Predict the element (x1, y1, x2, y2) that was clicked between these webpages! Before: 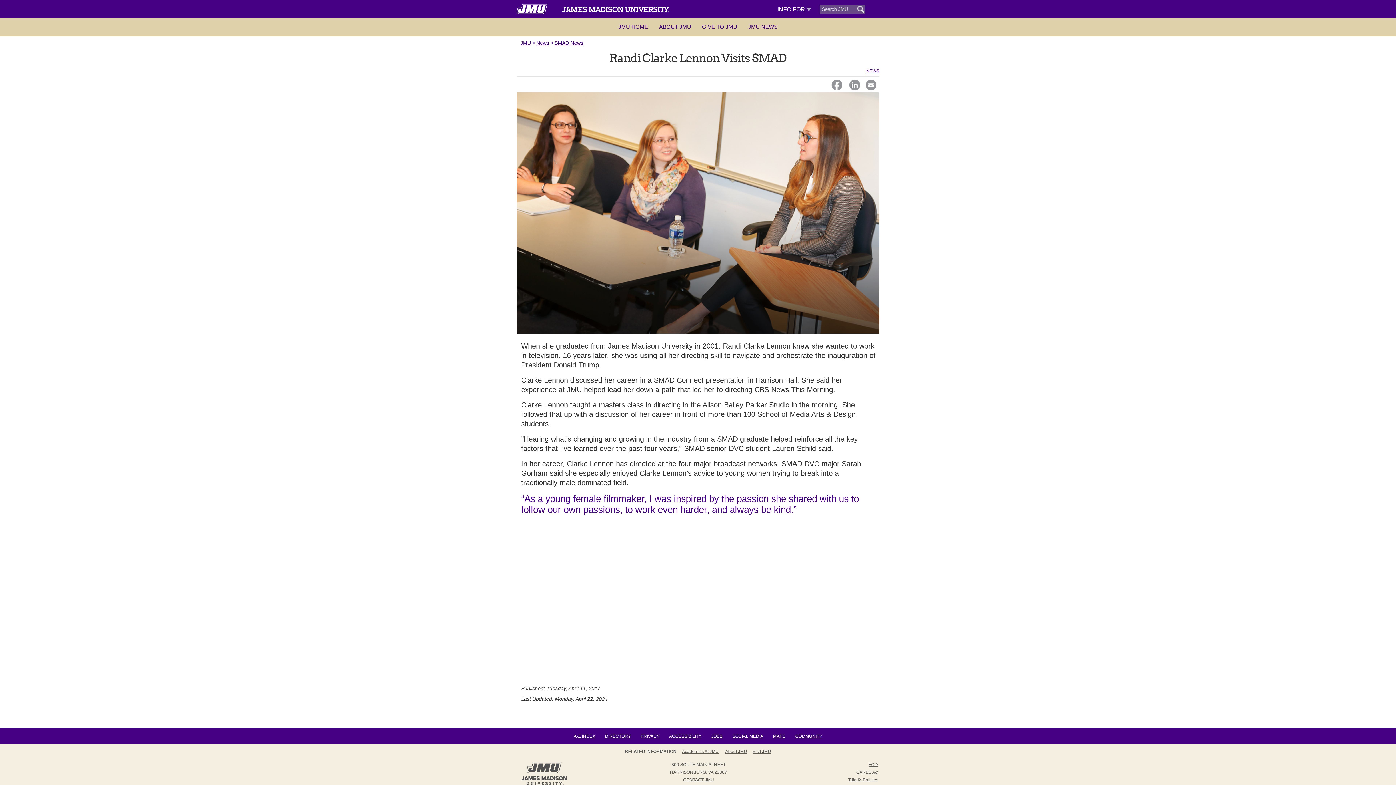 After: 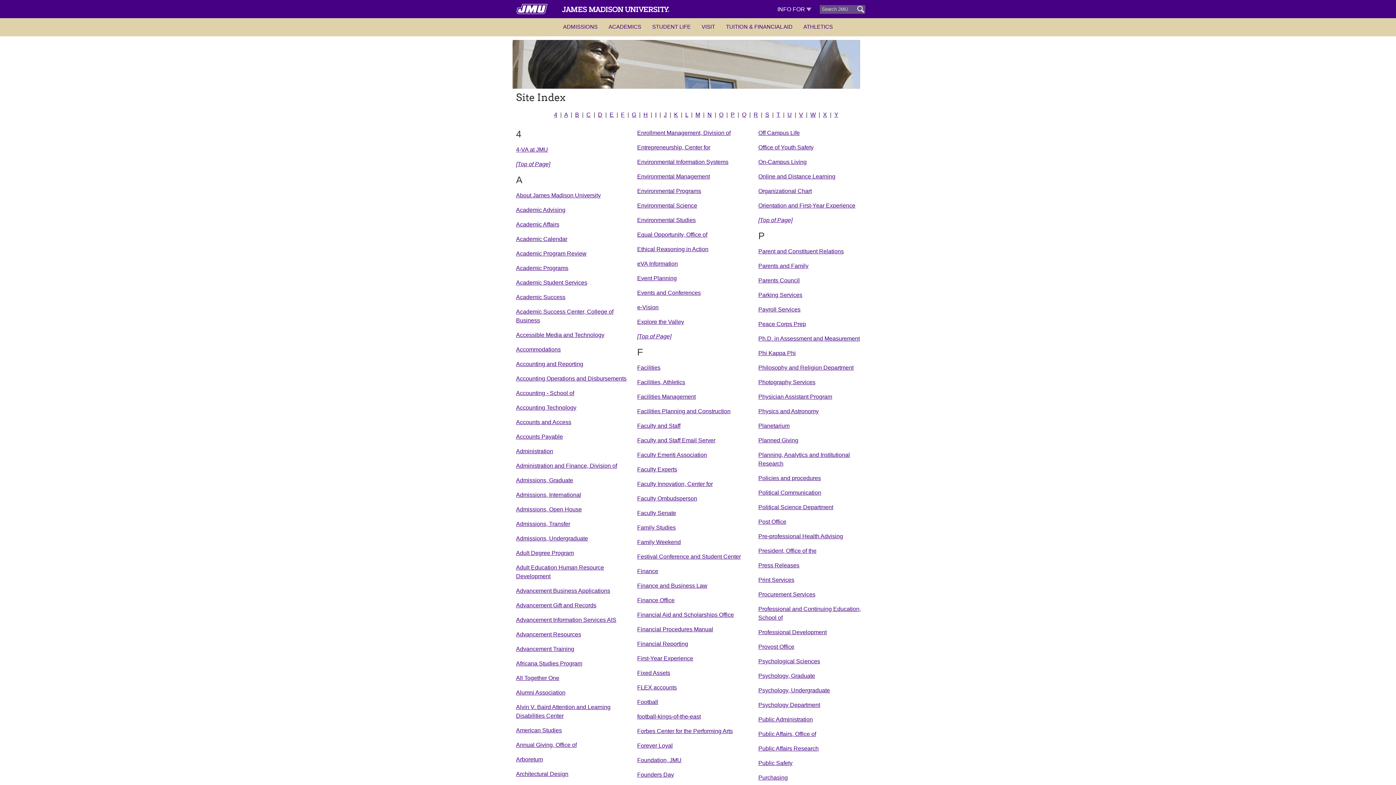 Action: label: A-Z INDEX bbox: (574, 734, 595, 739)